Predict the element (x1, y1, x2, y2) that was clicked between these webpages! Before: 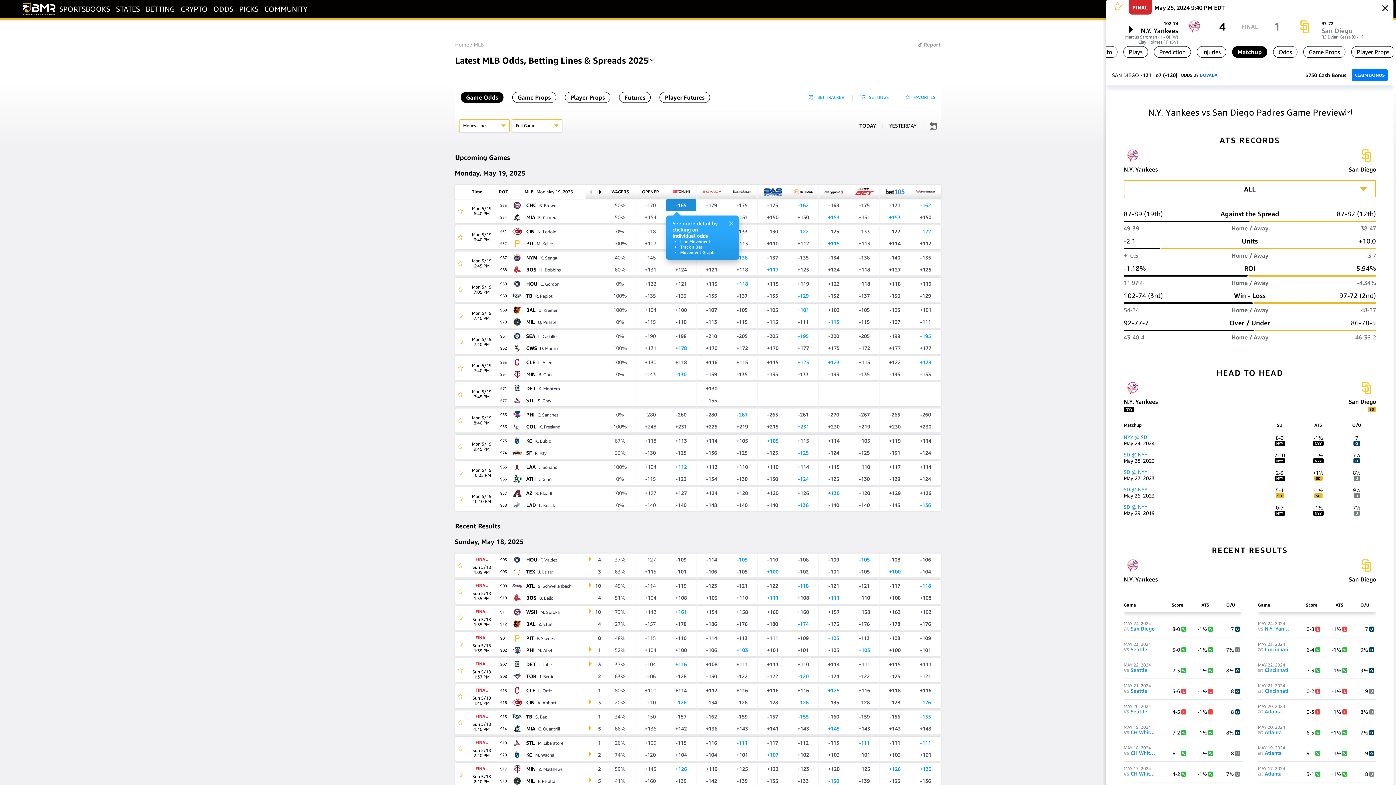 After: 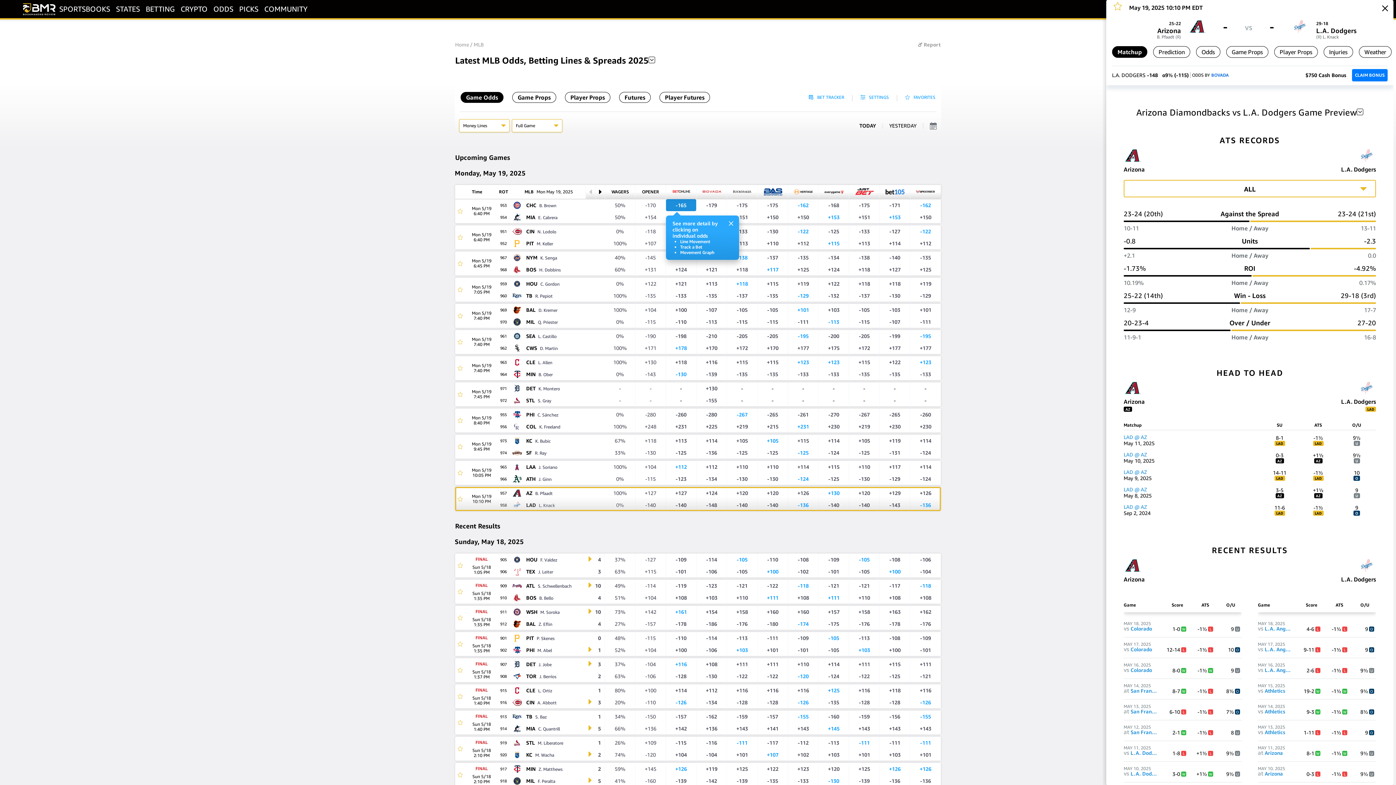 Action: bbox: (508, 487, 585, 499) label: AZ B. Pfaadt